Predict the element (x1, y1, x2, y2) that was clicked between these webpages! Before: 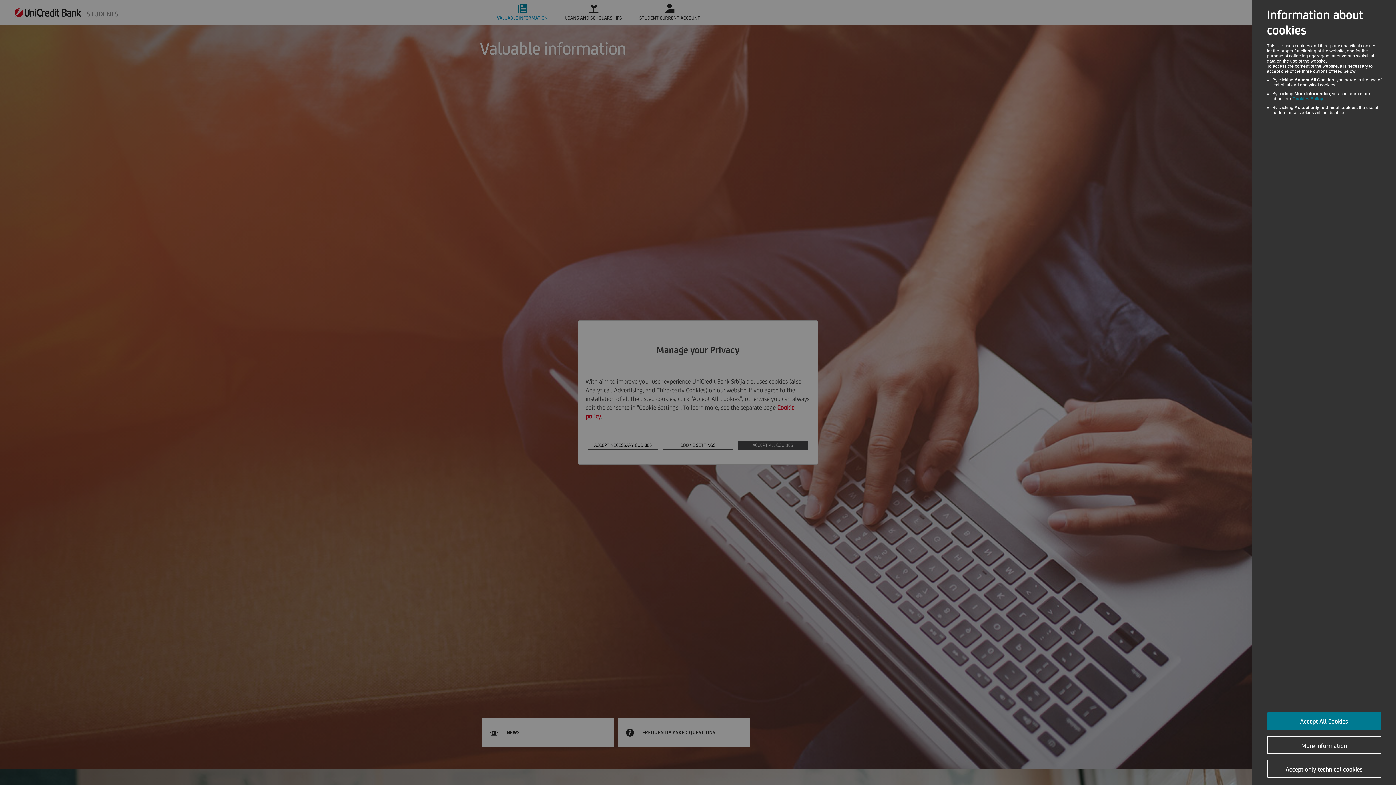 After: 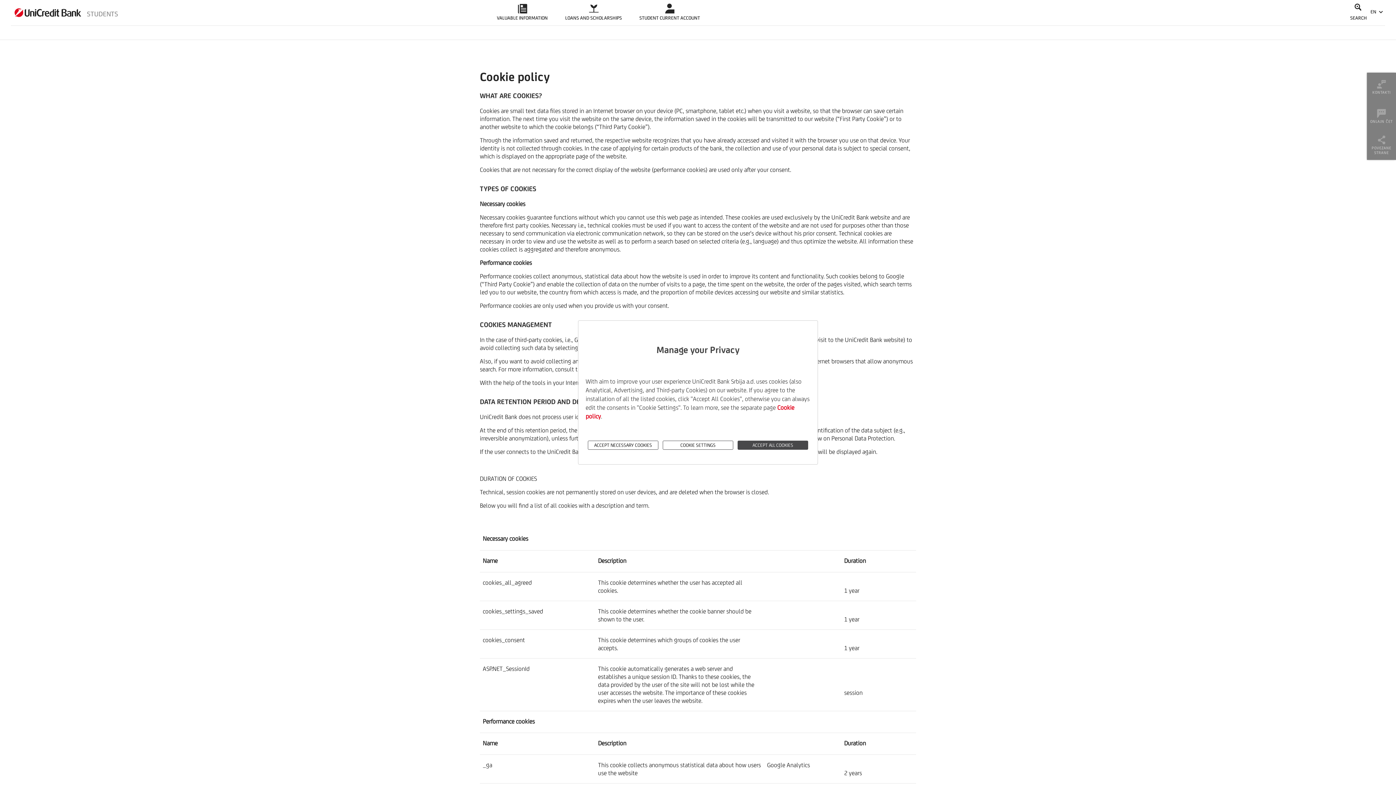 Action: label: Cookies Policy. bbox: (1292, 96, 1324, 101)